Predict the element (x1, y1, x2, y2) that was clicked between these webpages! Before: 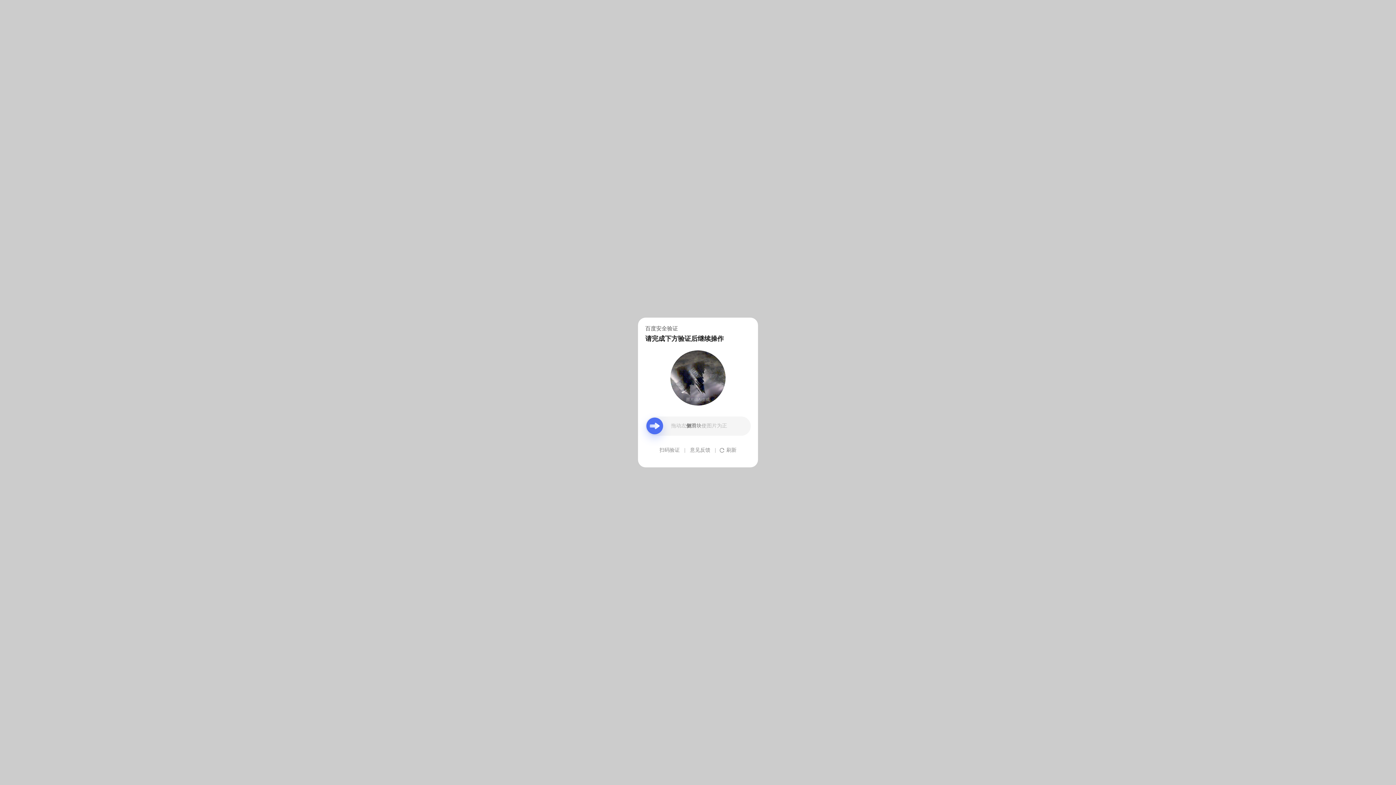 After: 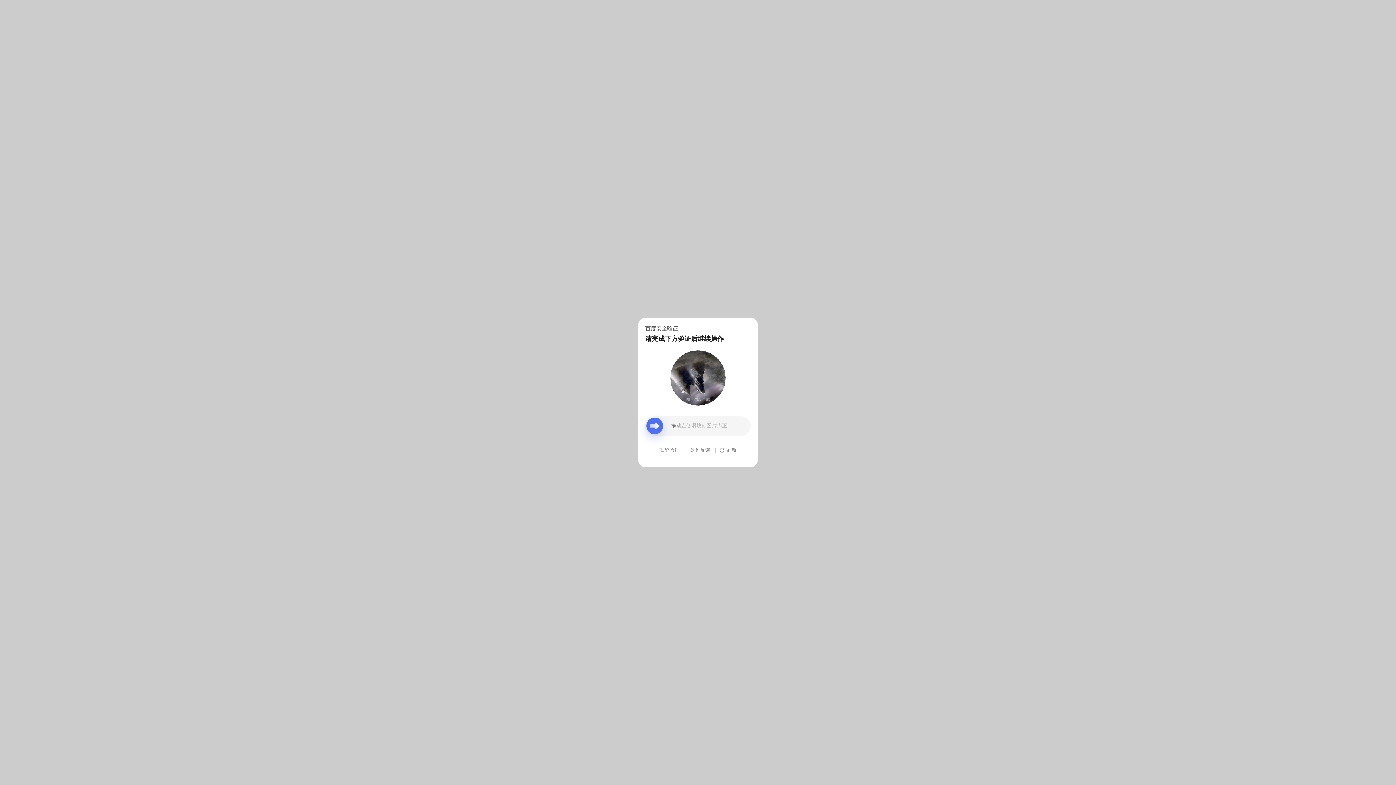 Action: bbox: (690, 439, 710, 461) label: 意见反馈